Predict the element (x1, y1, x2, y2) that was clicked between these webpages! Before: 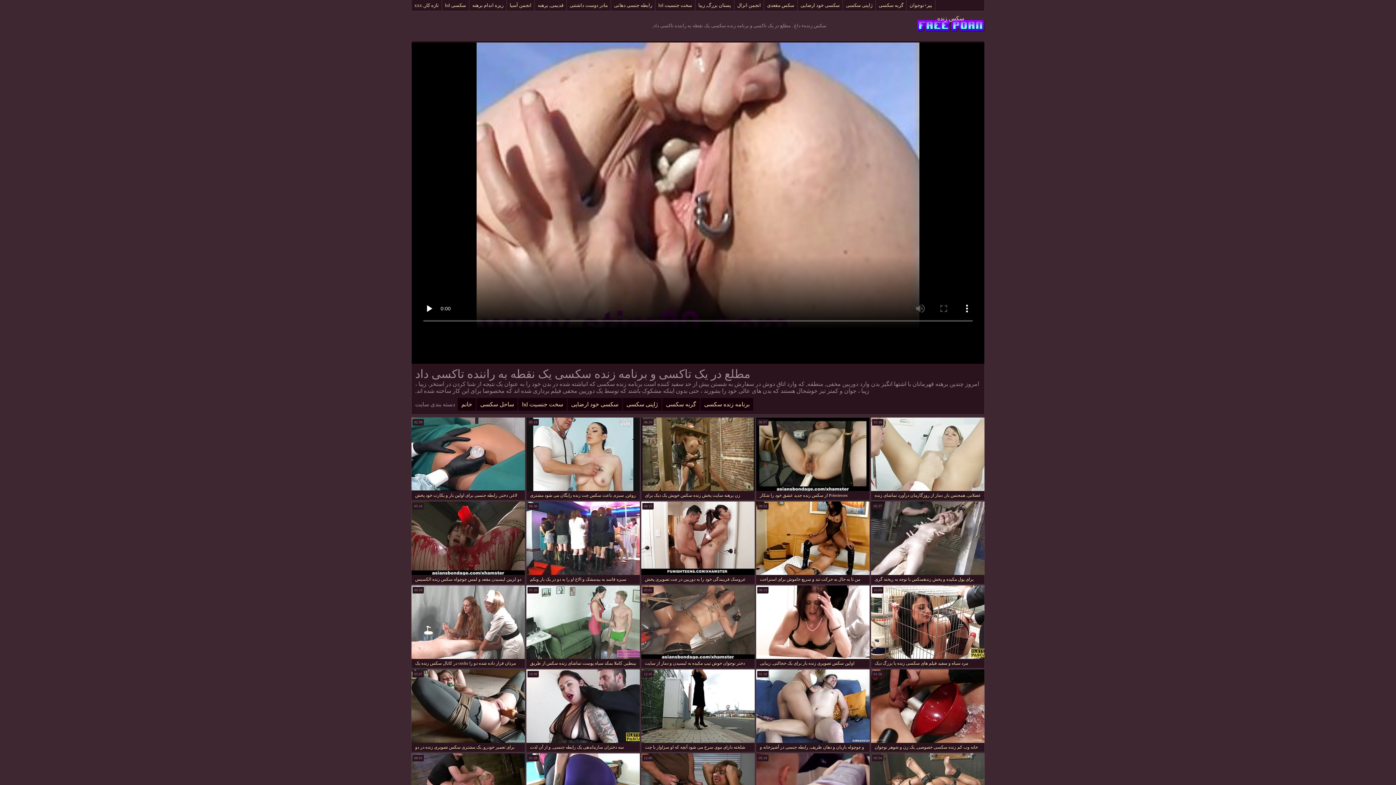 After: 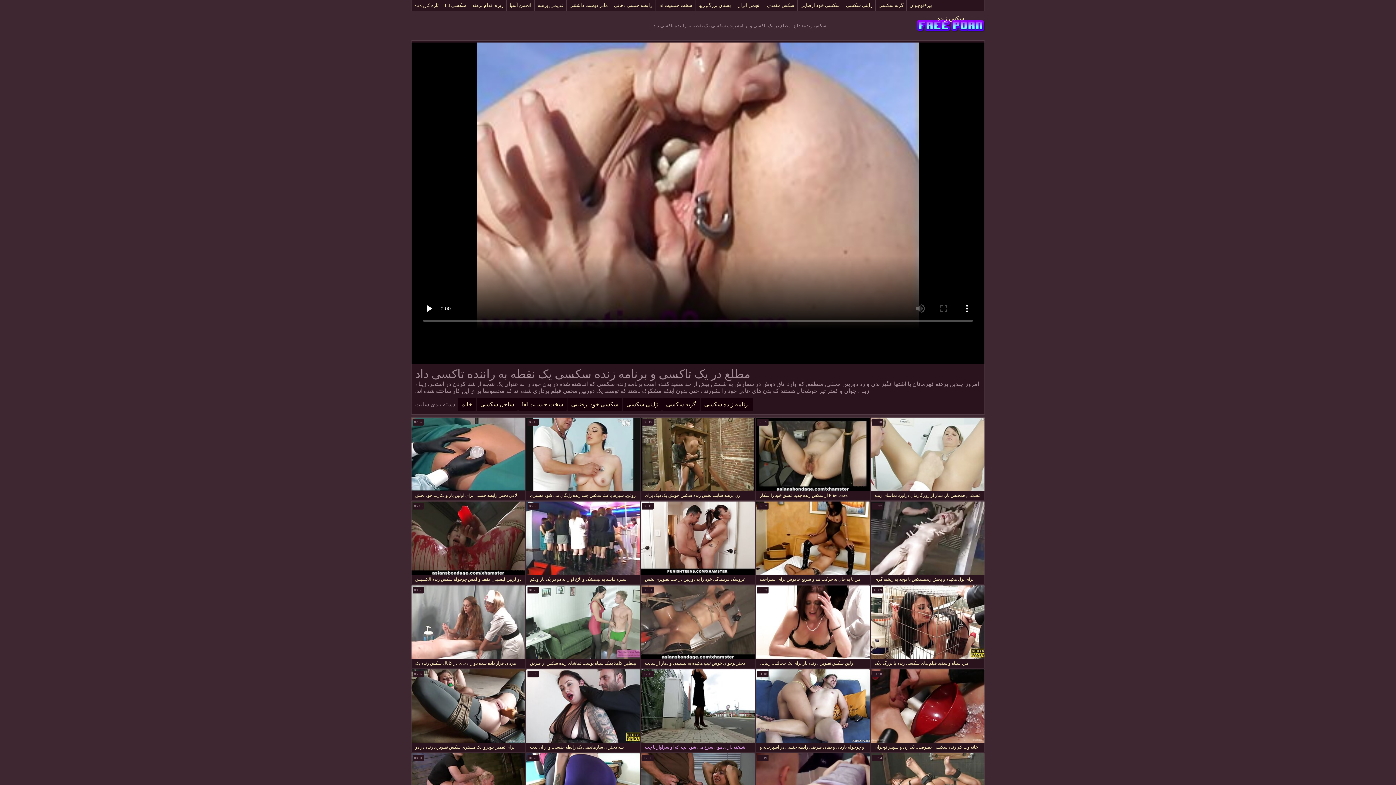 Action: bbox: (641, 669, 755, 752) label: شلخته دارای موی سرخ می شود آنچه که او سزاوار با چت تصویری زنده سکسی وسیله ارتعاش و نوسان